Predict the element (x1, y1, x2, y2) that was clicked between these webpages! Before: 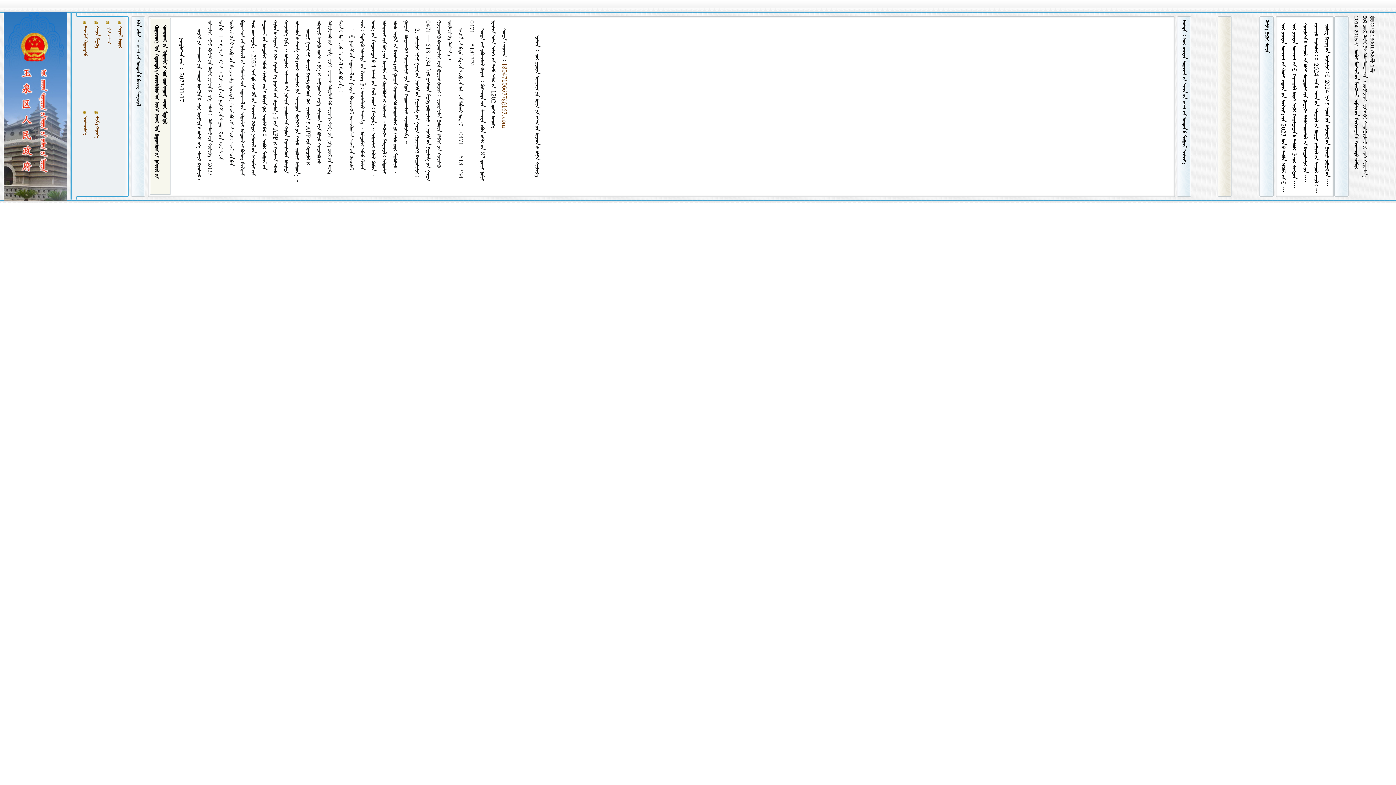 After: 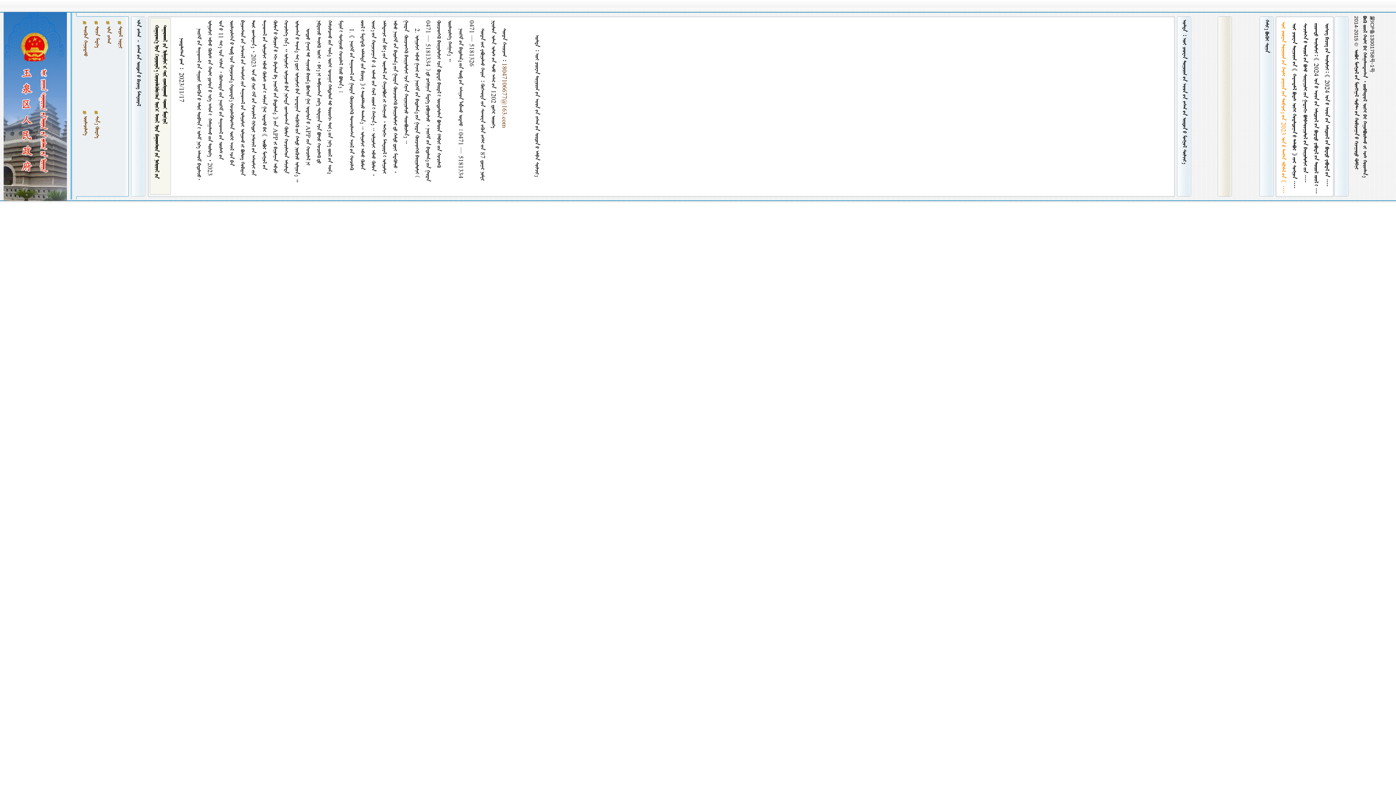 Action: label:       2023      bbox: (1280, 23, 1286, 194)